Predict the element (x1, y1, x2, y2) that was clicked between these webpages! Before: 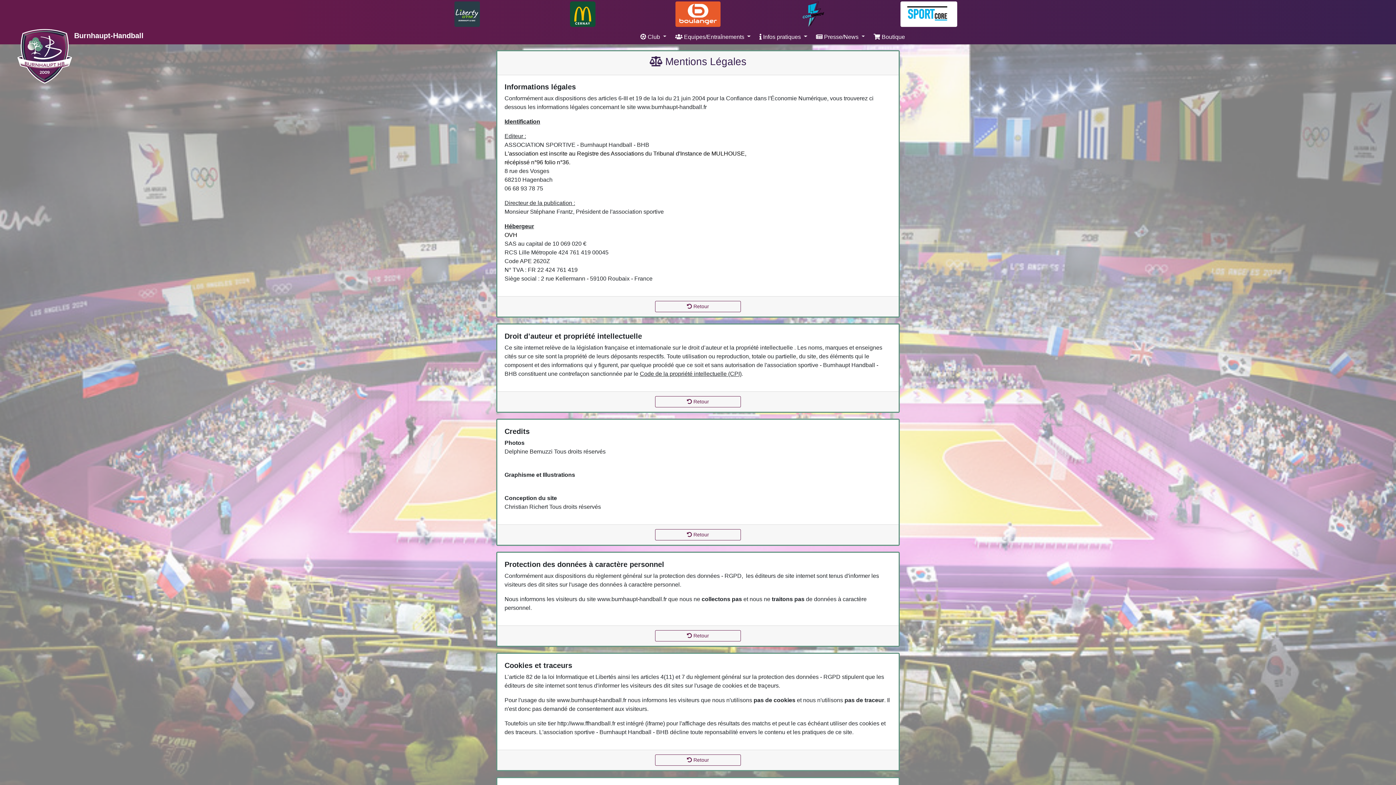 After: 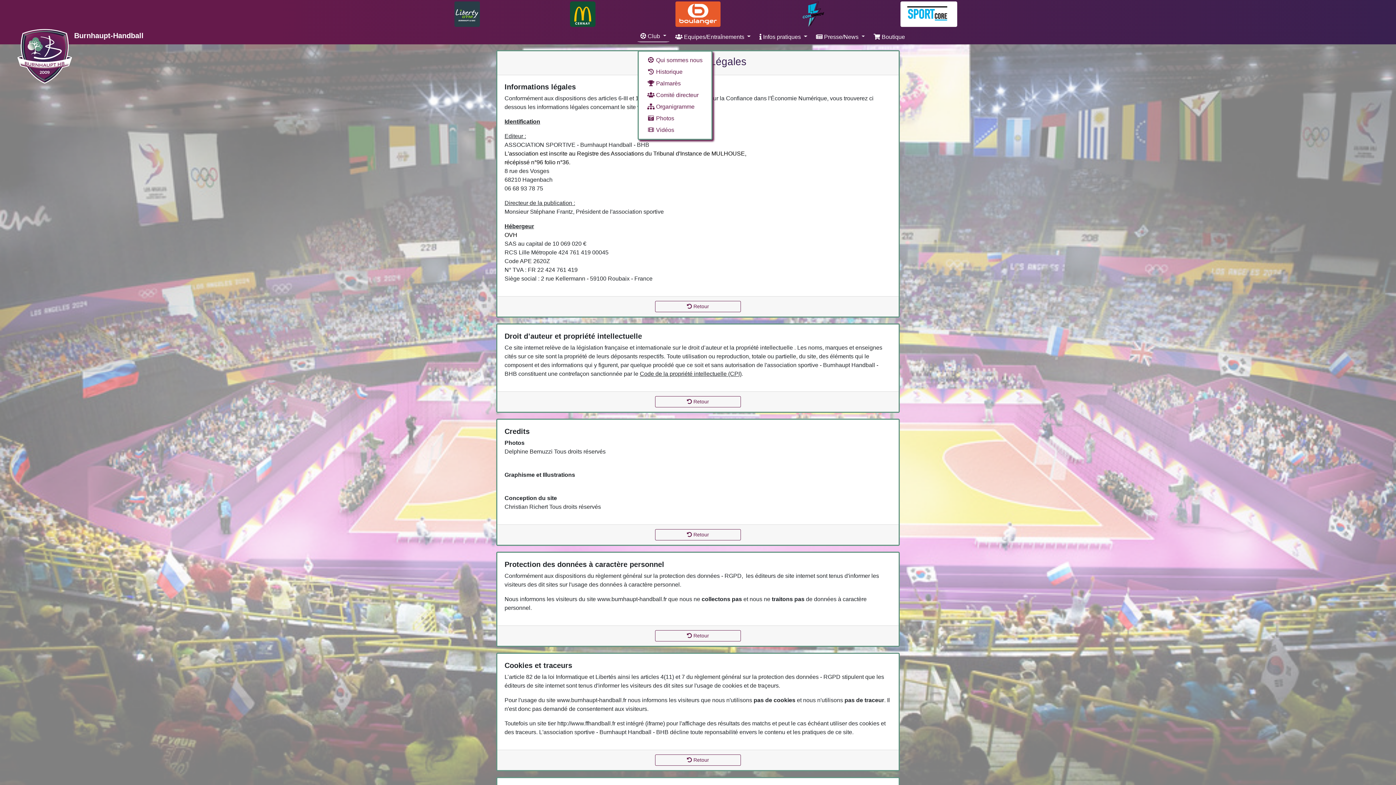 Action: label:  Club  bbox: (637, 29, 669, 41)